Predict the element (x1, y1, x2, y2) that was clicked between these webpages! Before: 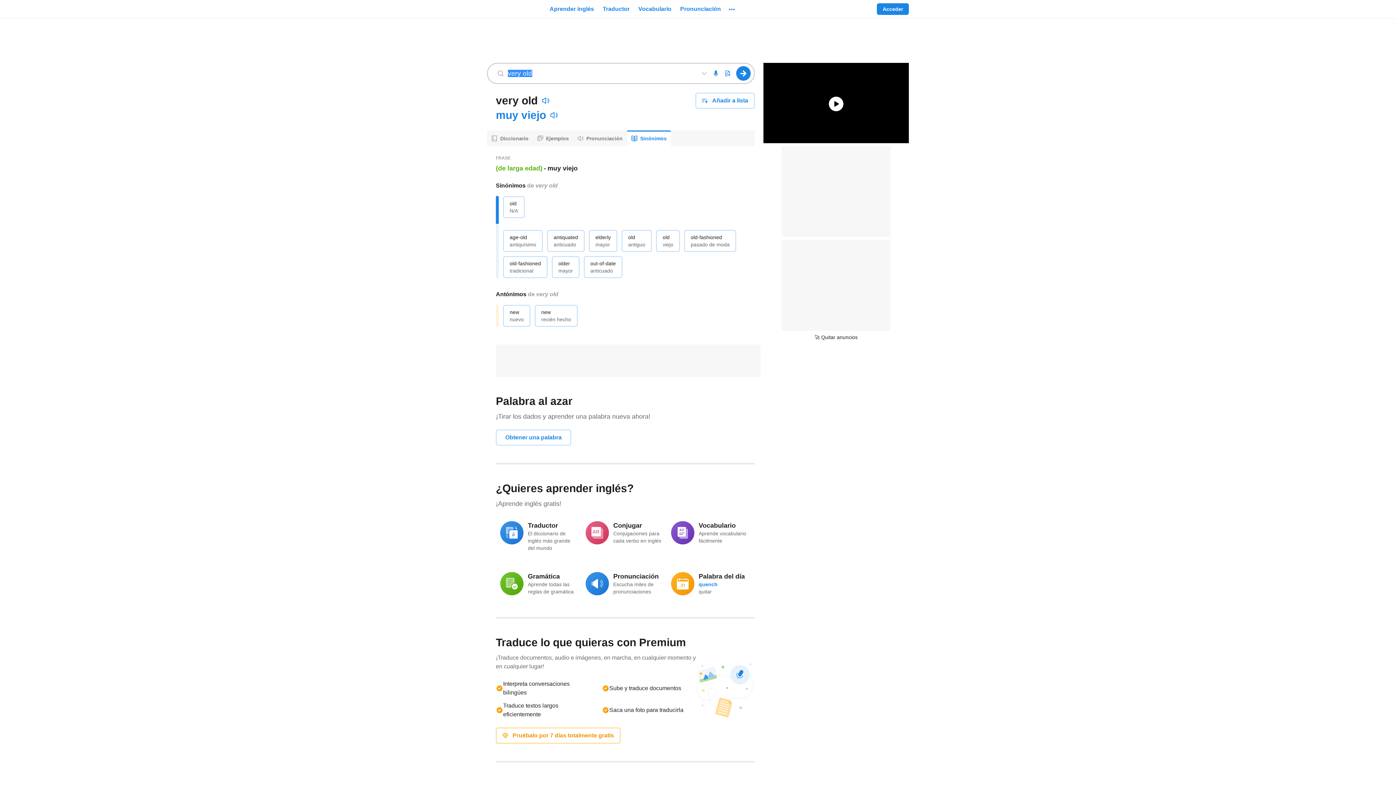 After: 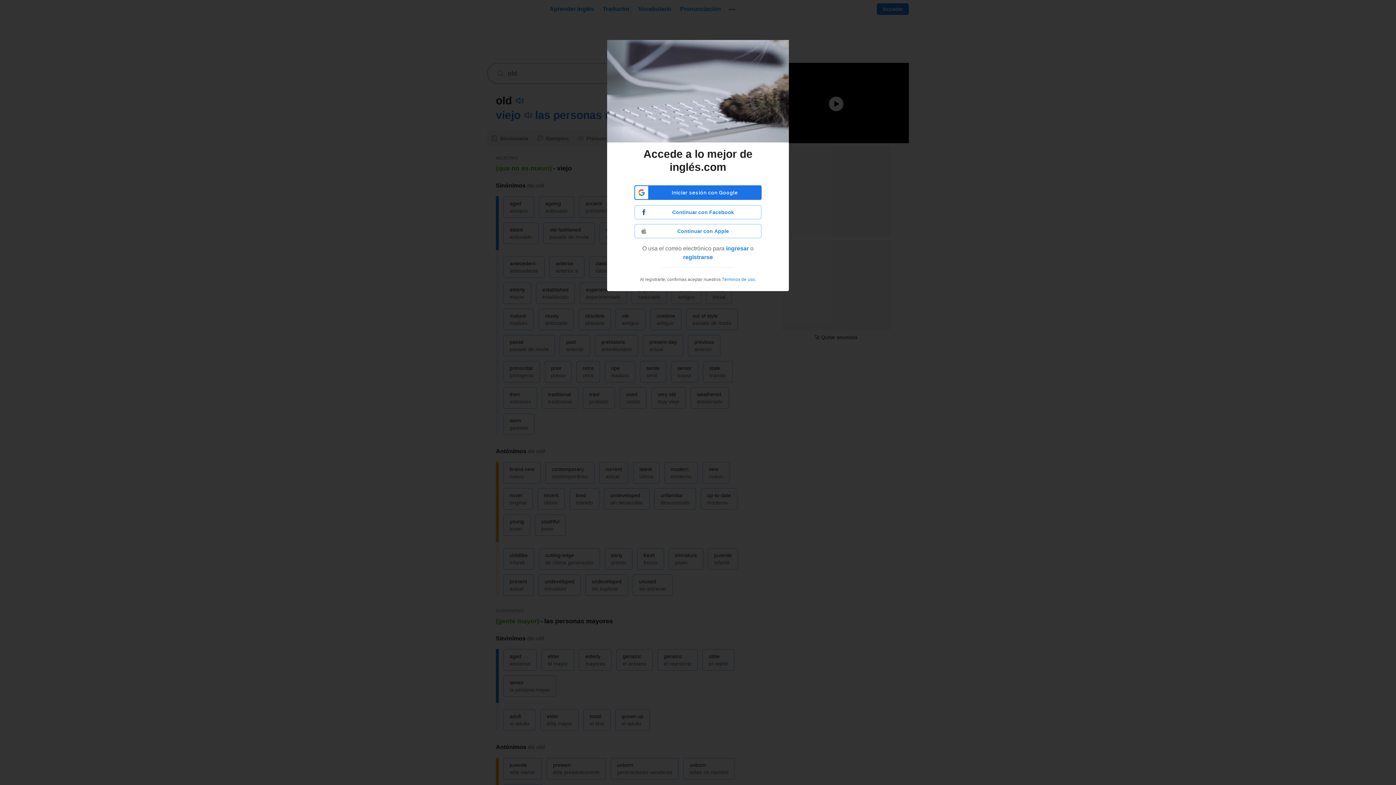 Action: bbox: (621, 228, 656, 254) label: old
antiguo